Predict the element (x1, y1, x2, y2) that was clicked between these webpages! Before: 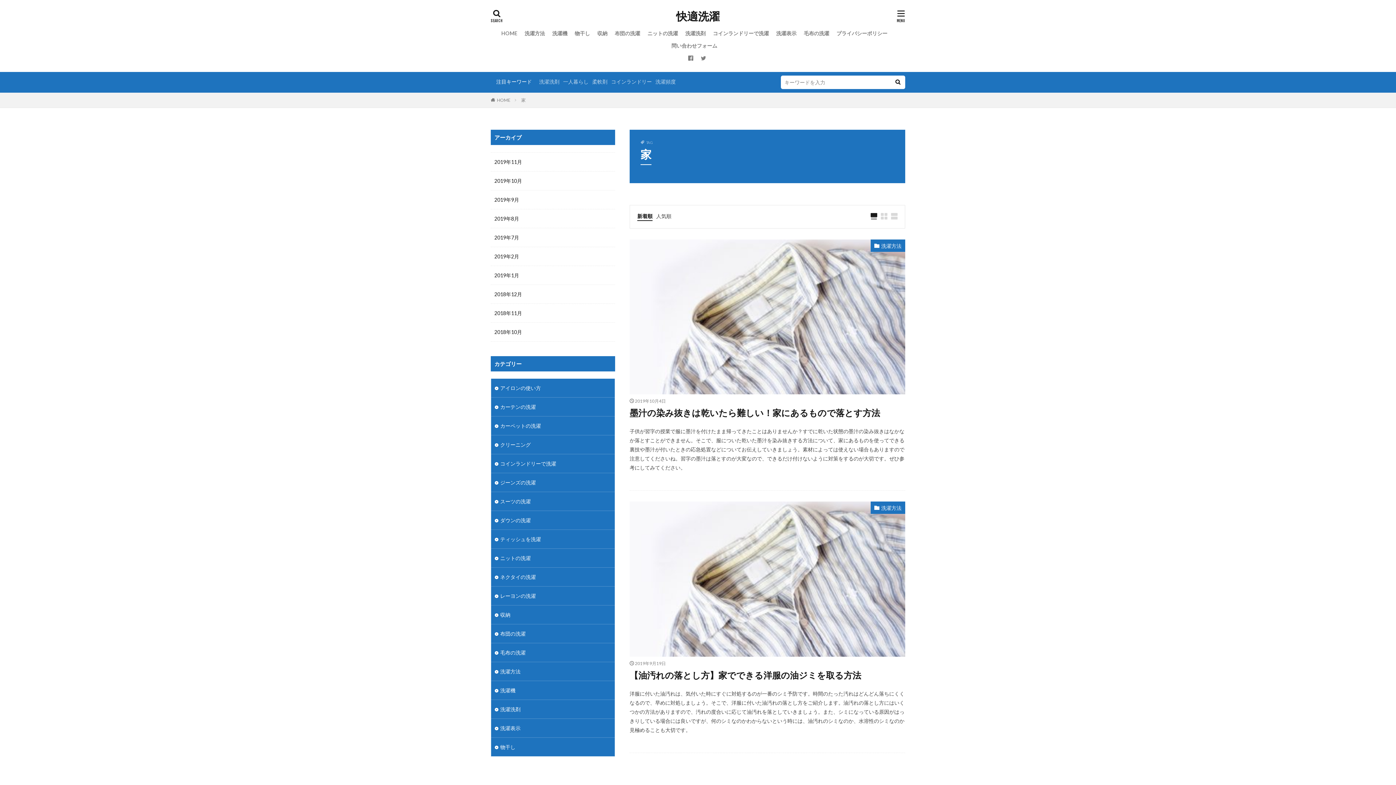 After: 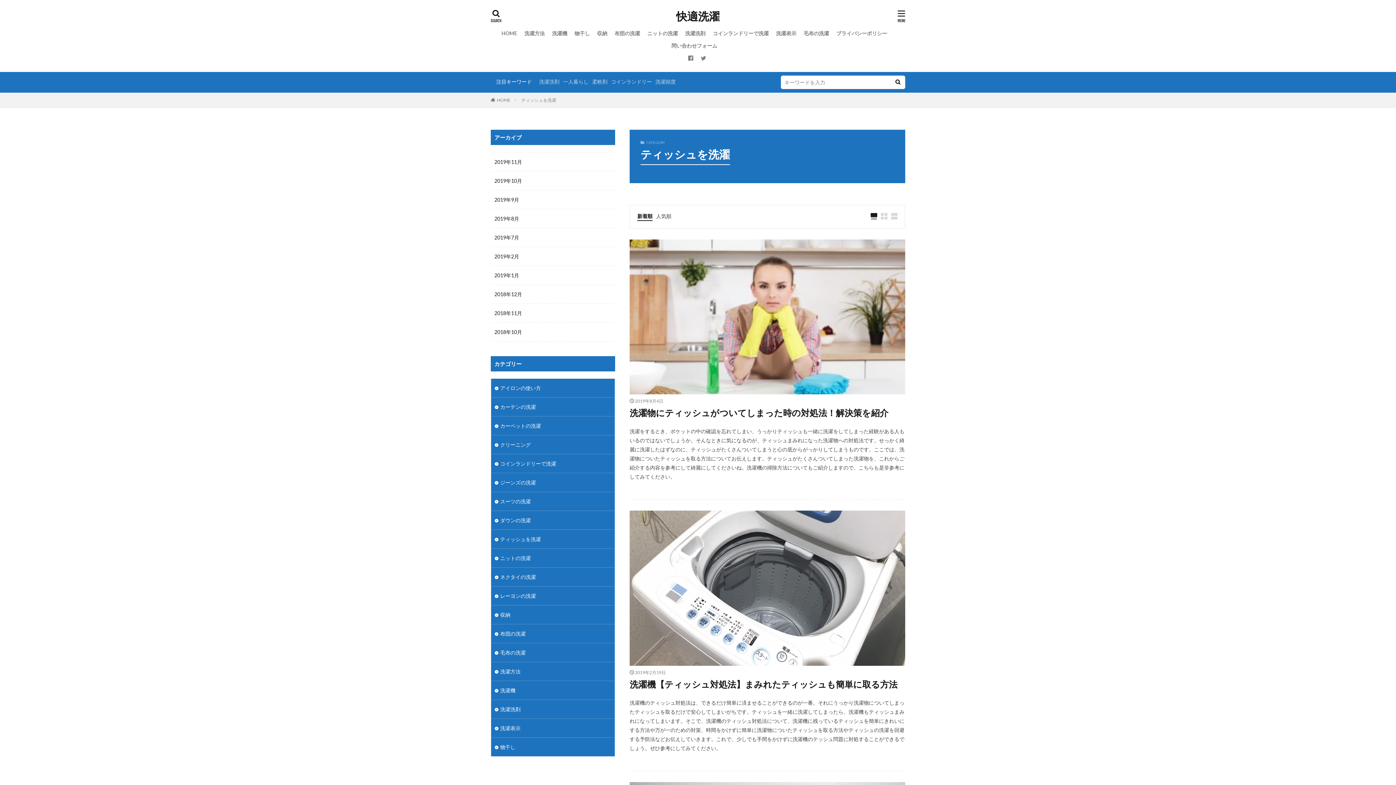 Action: label: ティッシュを洗濯 bbox: (491, 530, 614, 548)